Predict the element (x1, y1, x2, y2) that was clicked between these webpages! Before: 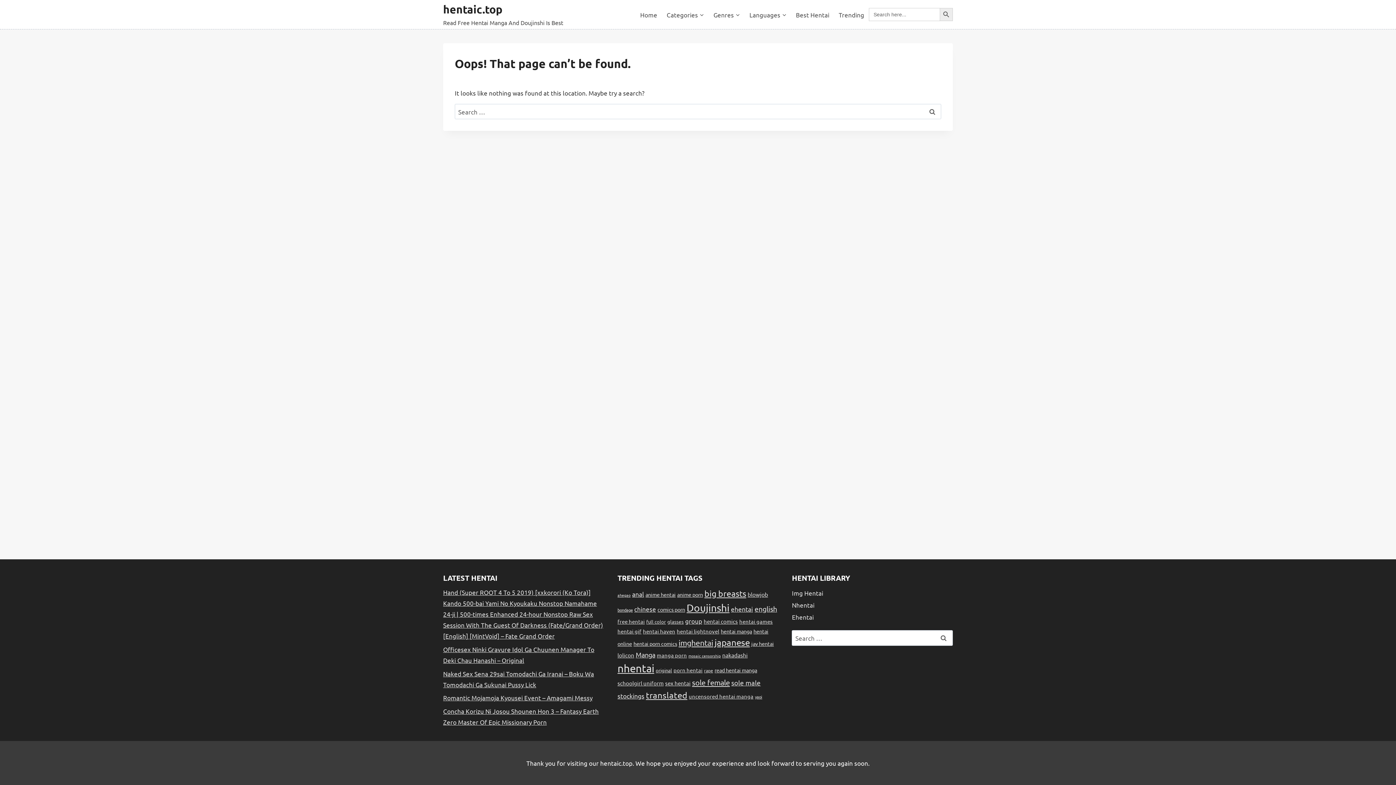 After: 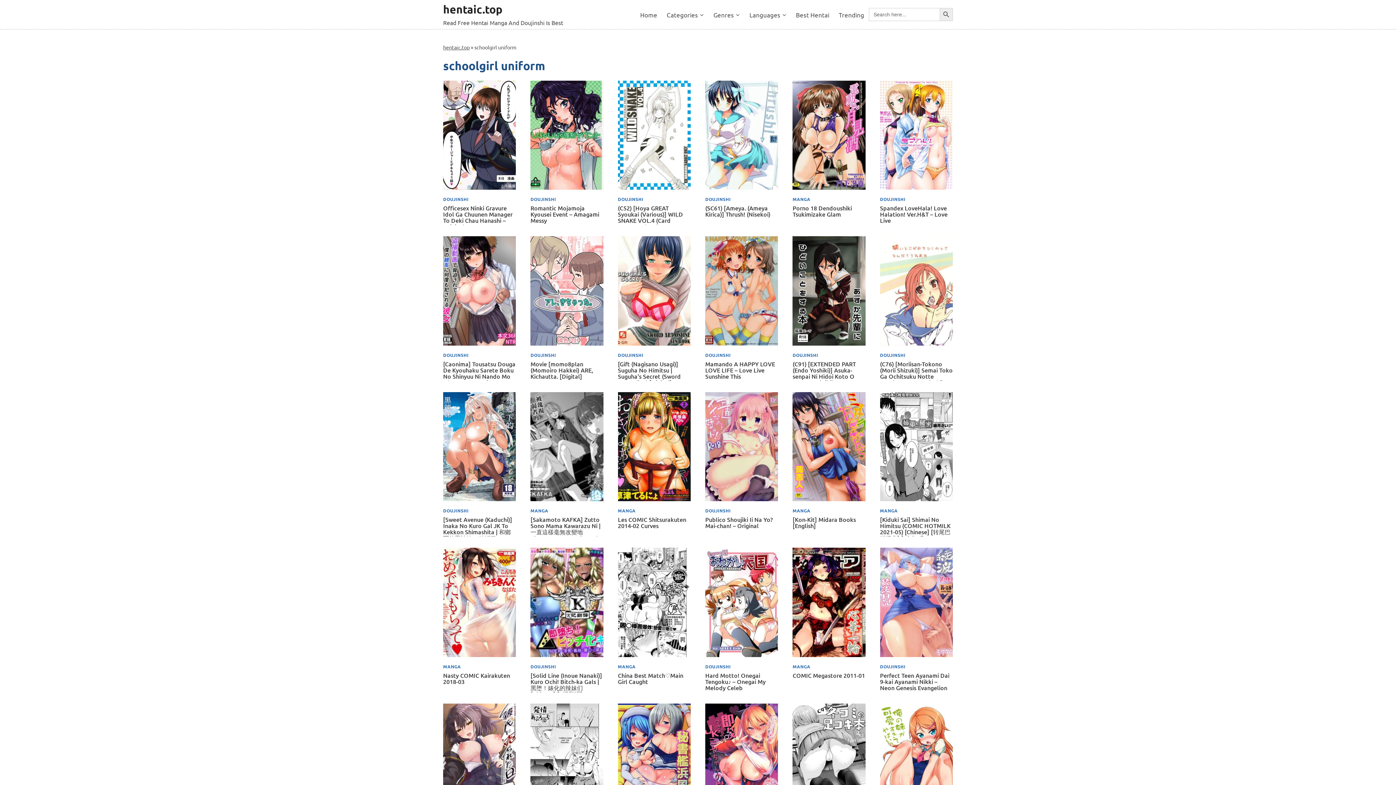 Action: bbox: (617, 680, 663, 686) label: schoolgirl uniform (3,743 items)